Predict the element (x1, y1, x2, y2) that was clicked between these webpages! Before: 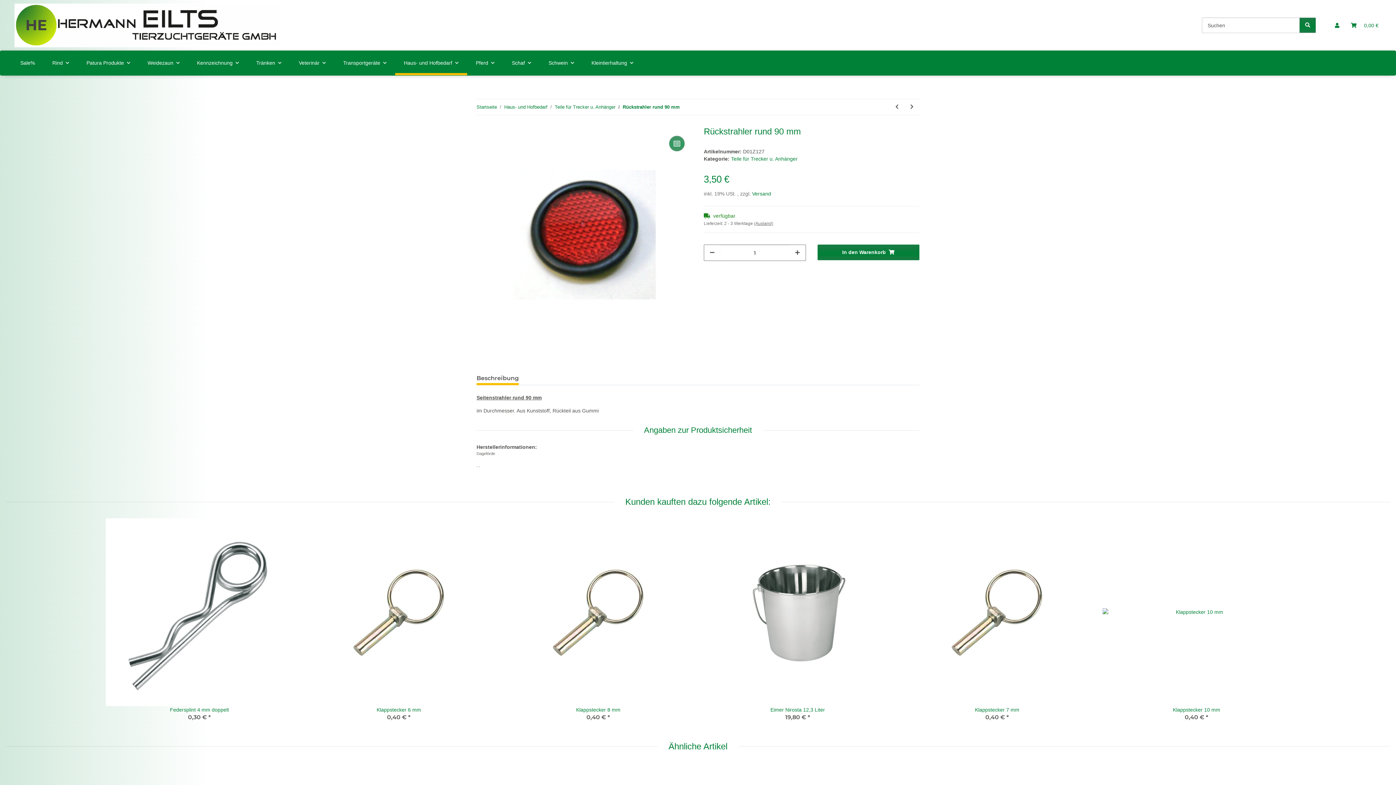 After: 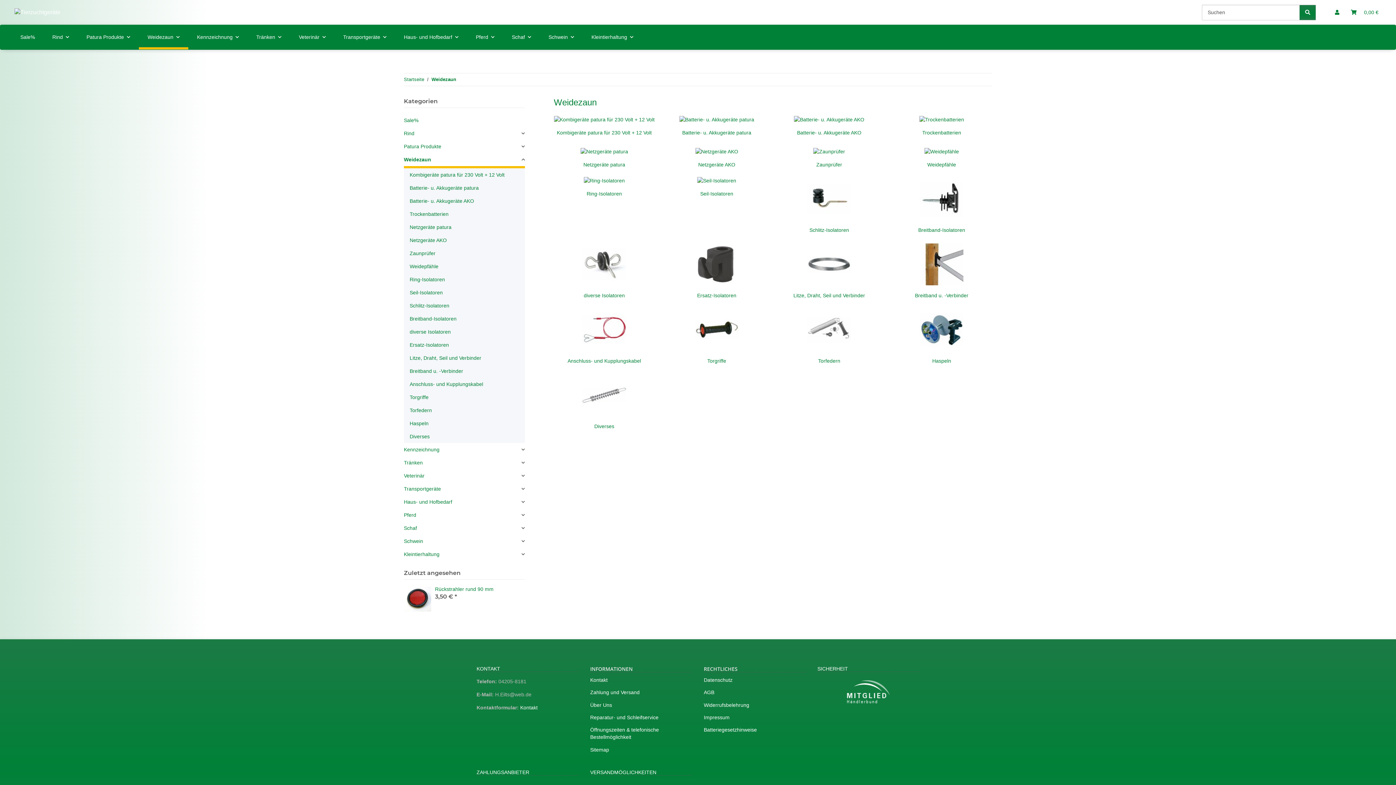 Action: bbox: (138, 50, 188, 75) label: Weidezaun